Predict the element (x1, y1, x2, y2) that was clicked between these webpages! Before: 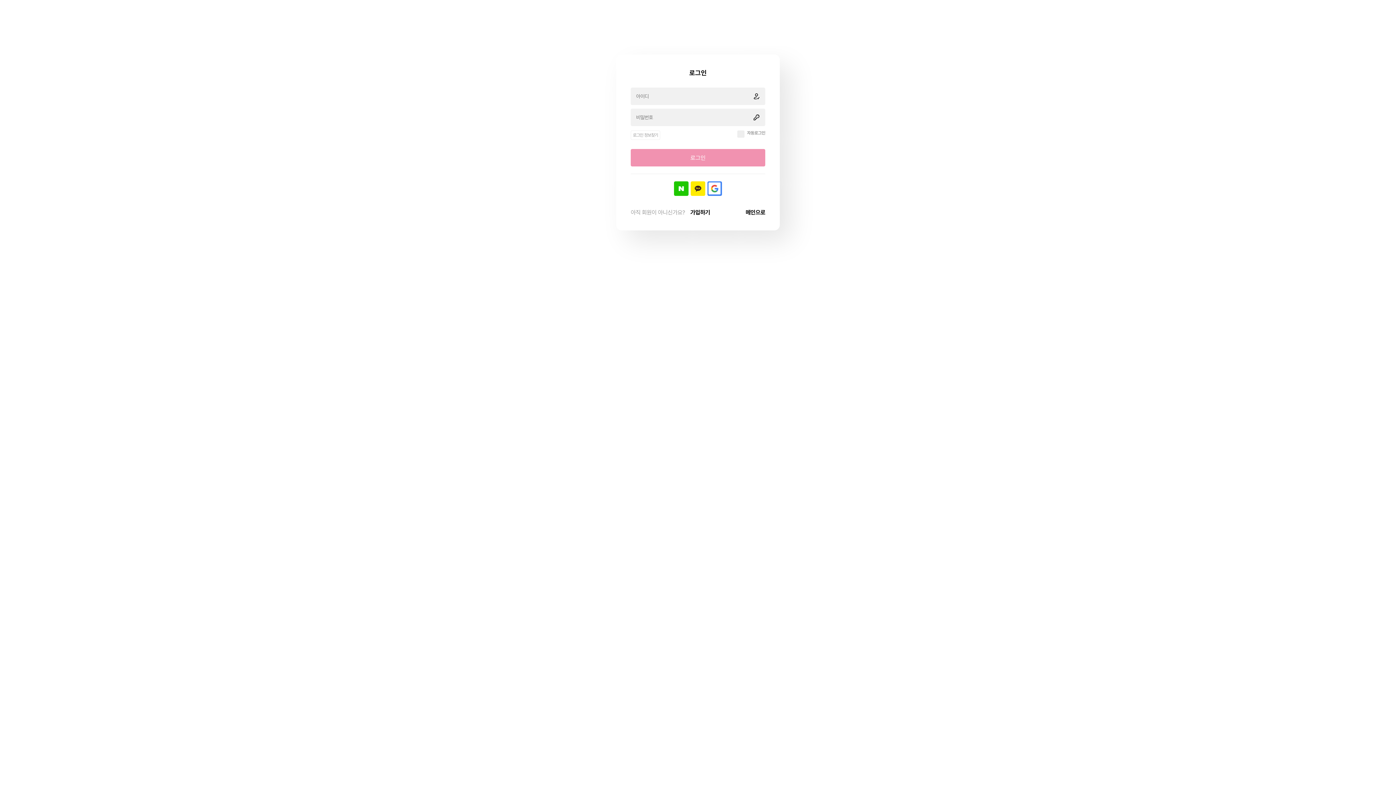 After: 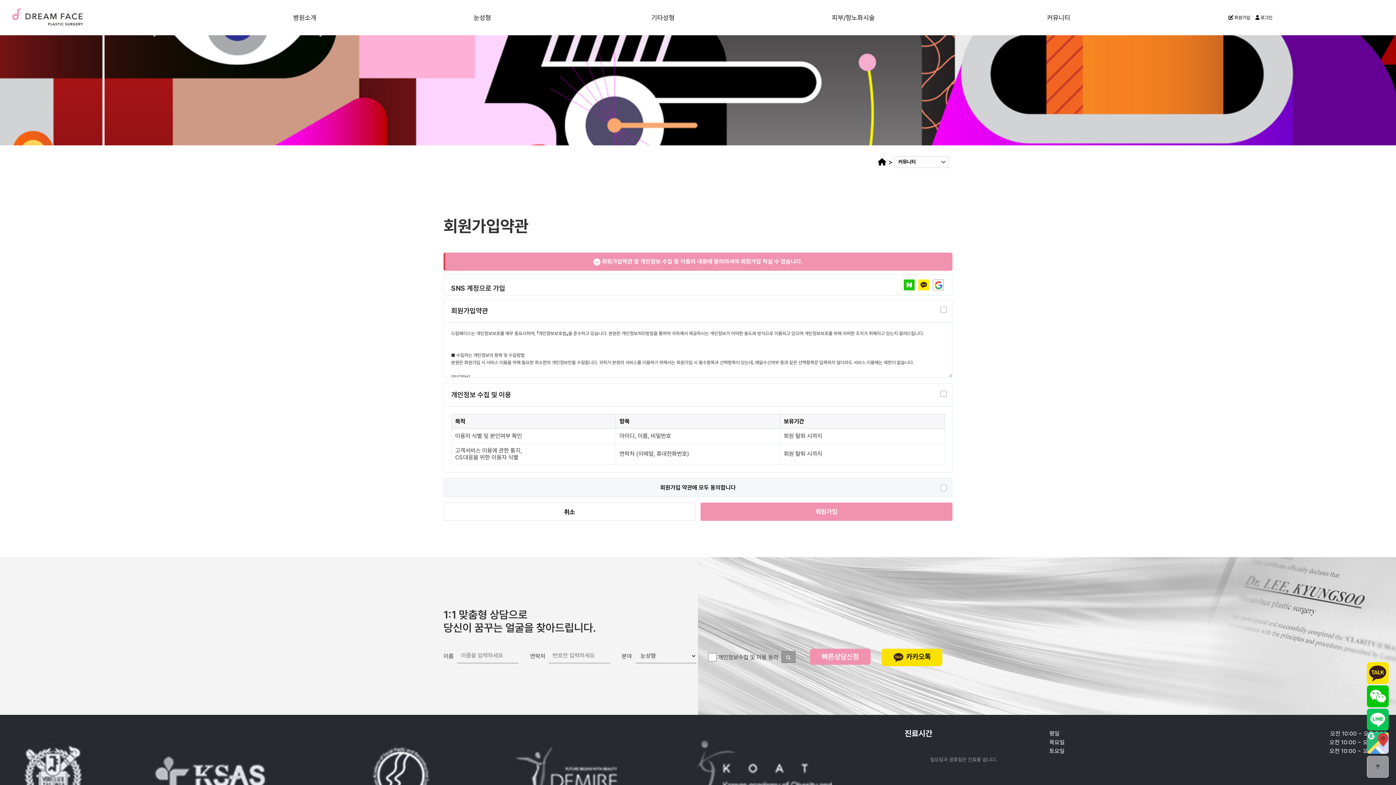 Action: label: 아직 회원이 아니신가요?　가입하기 bbox: (630, 209, 710, 216)